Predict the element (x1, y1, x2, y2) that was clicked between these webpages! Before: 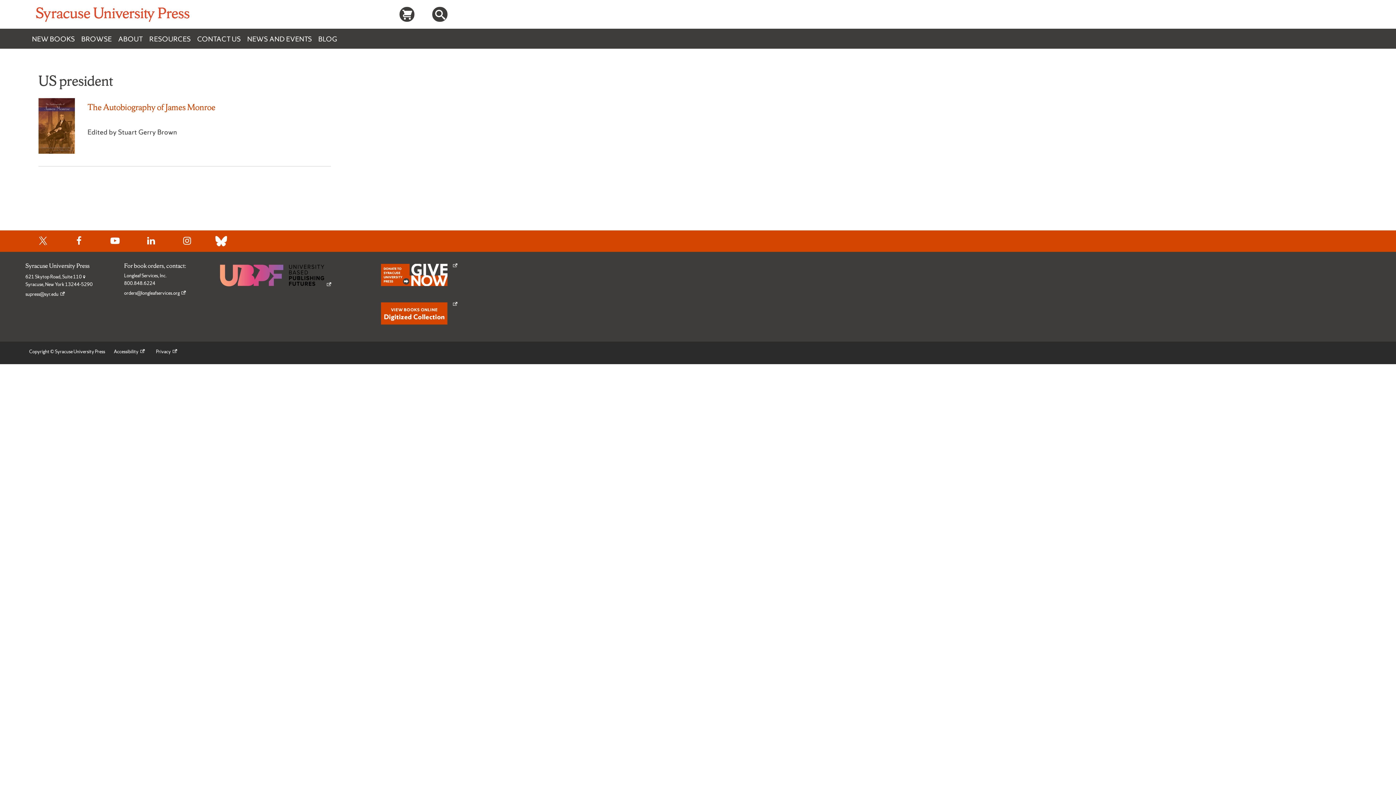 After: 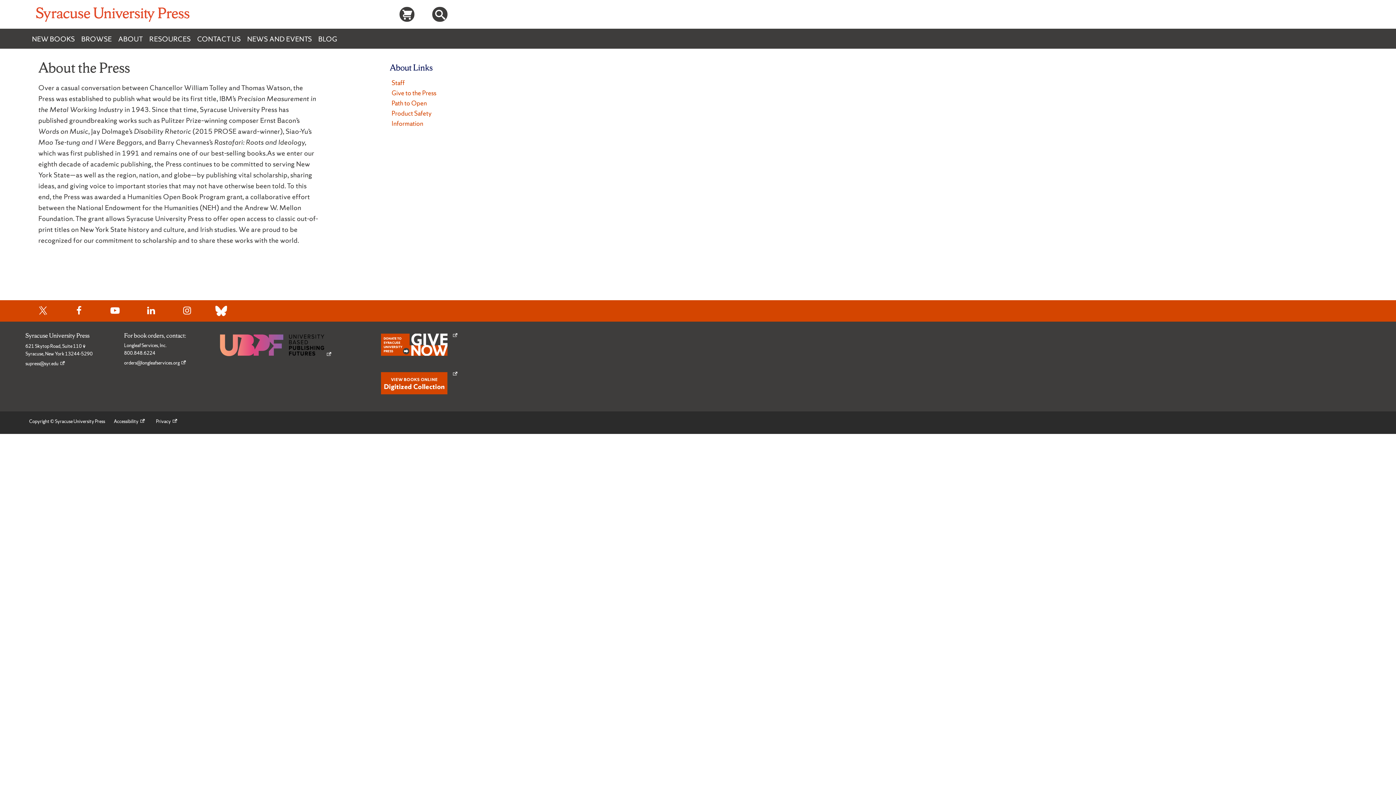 Action: bbox: (118, 30, 149, 46) label: ABOUT